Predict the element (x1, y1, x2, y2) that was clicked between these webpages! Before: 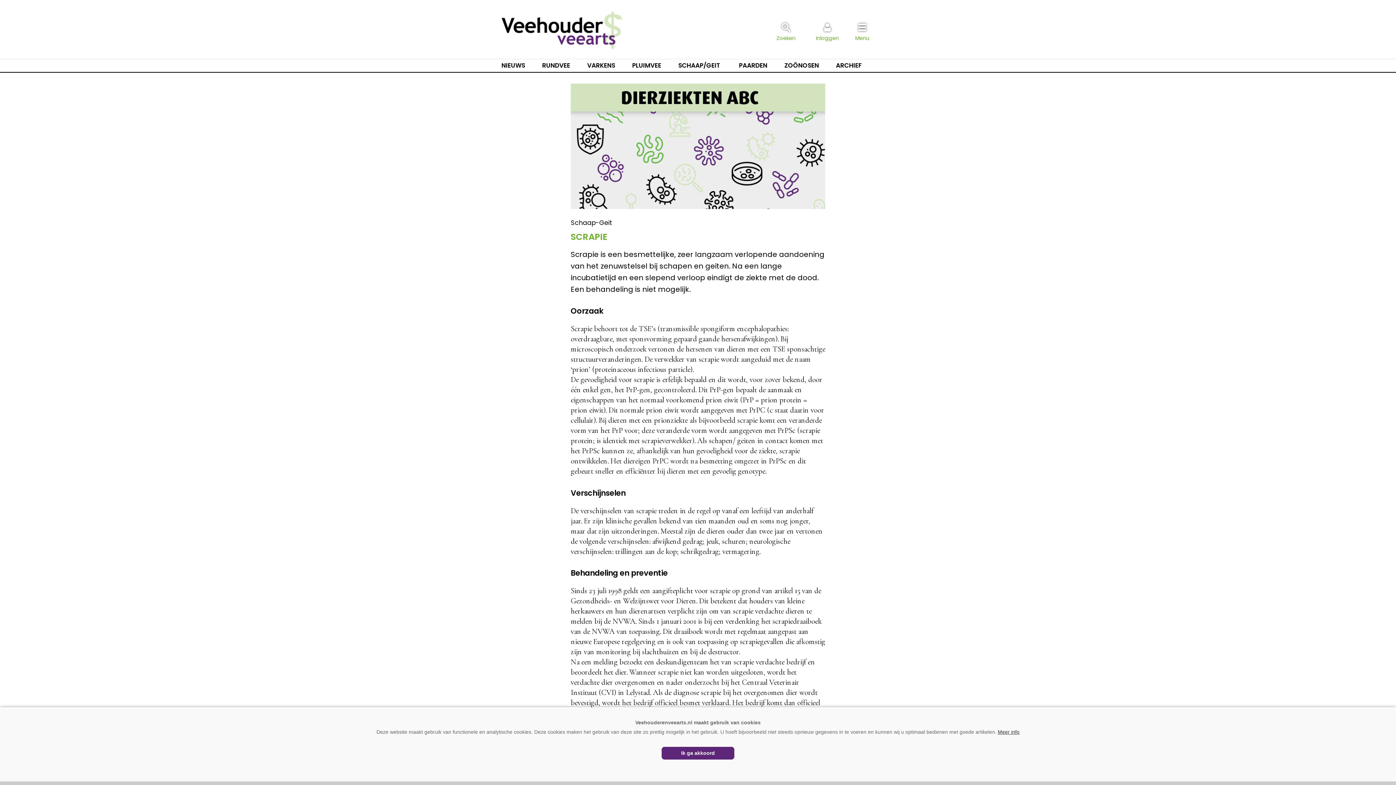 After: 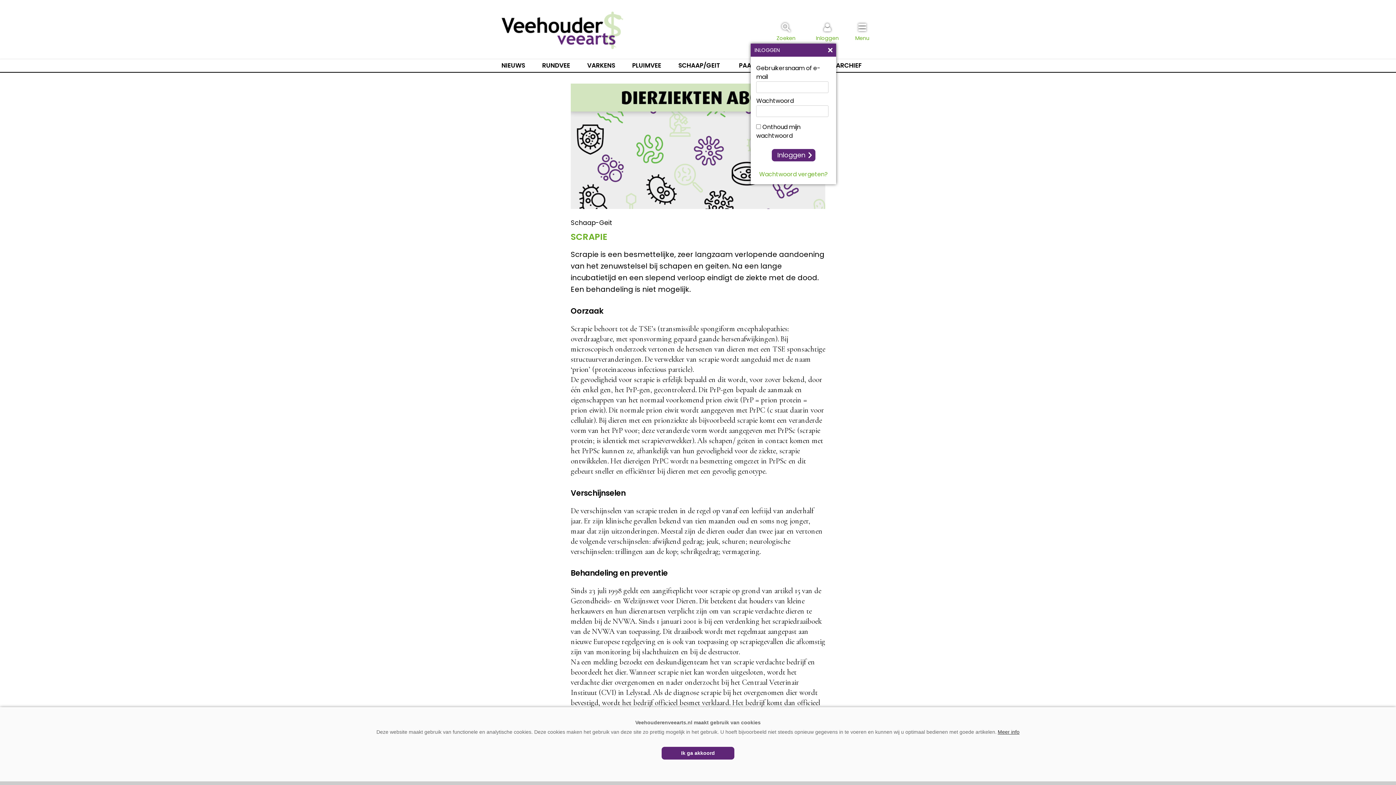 Action: label: Inloggen bbox: (816, 21, 839, 41)